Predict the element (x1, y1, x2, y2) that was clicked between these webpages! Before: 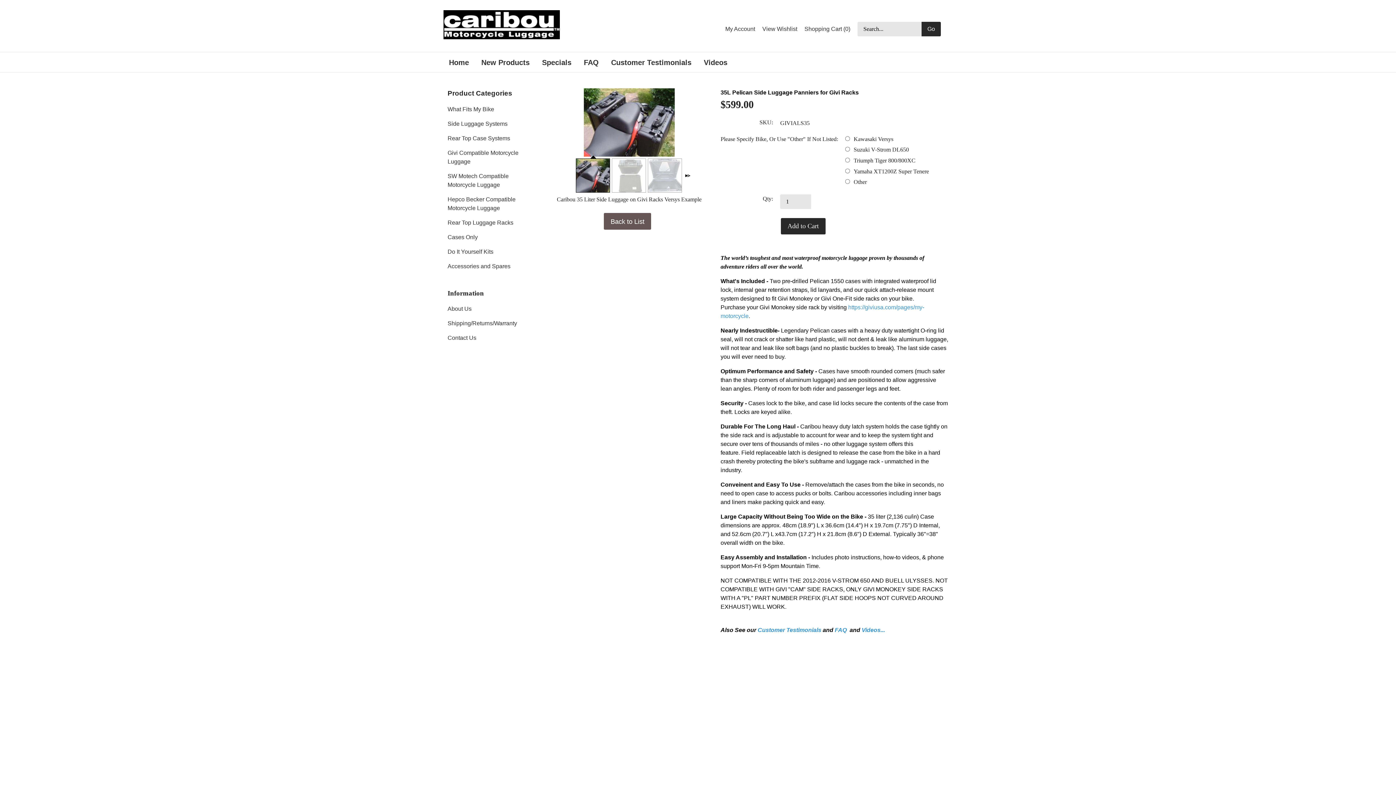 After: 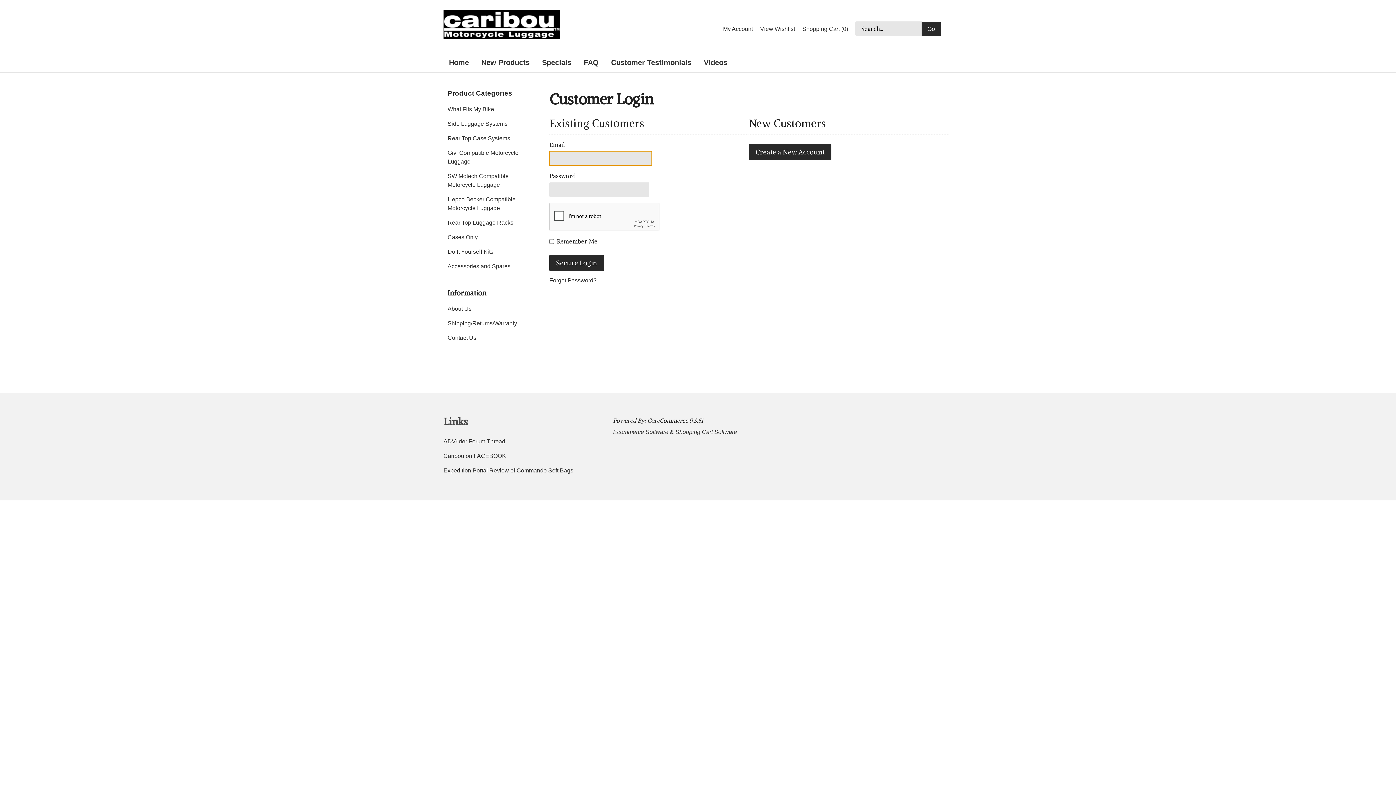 Action: label: My Account bbox: (722, 21, 758, 36)